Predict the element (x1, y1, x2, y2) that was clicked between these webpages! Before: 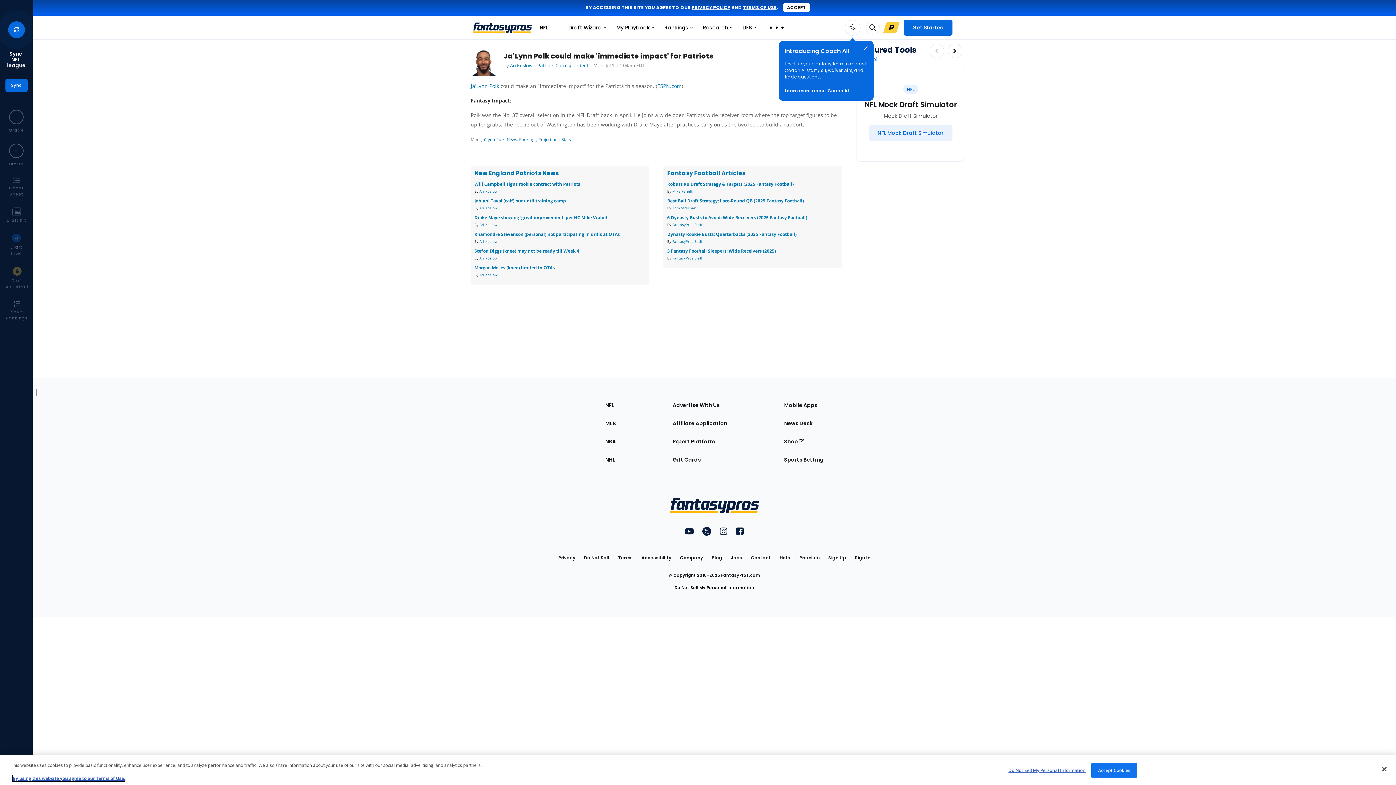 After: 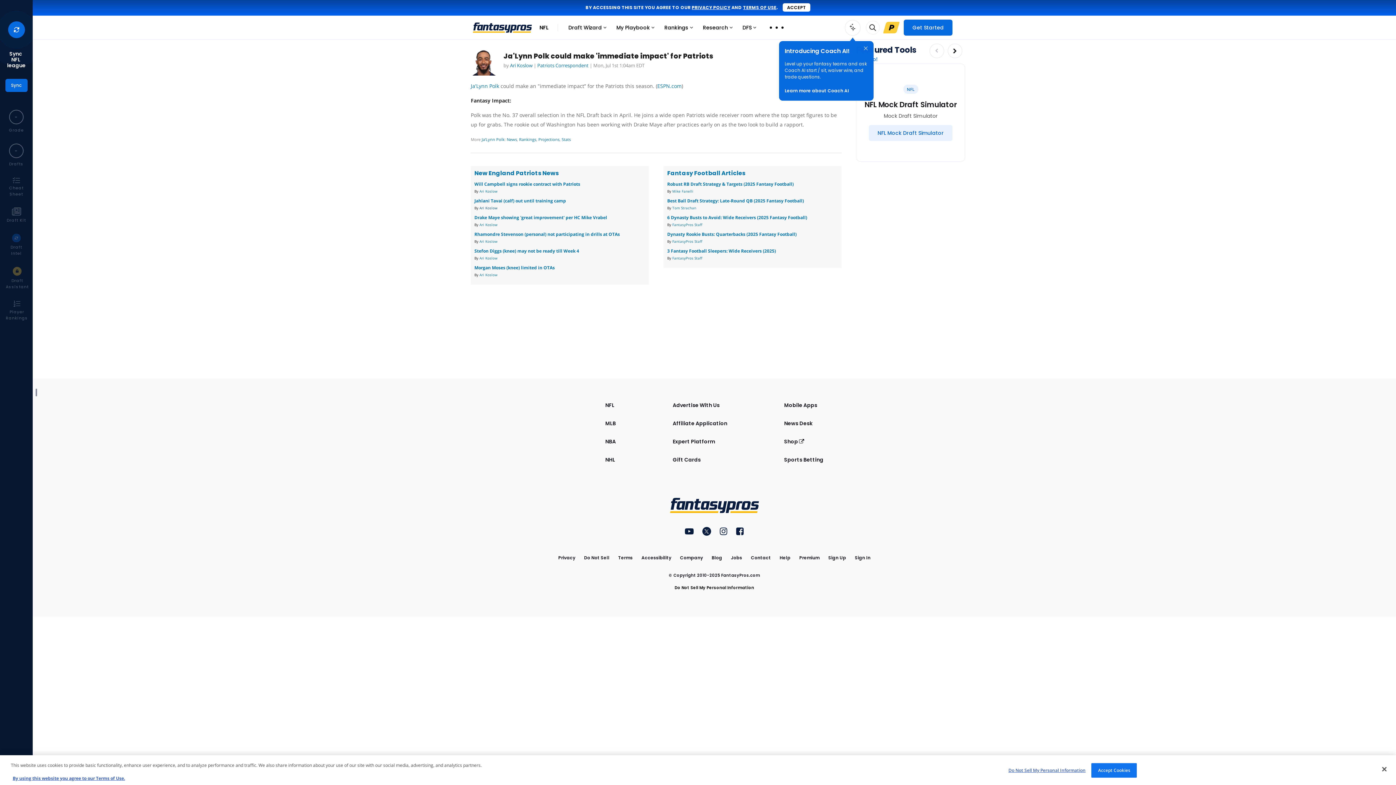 Action: label: Ari Koslow bbox: (479, 243, 497, 248)